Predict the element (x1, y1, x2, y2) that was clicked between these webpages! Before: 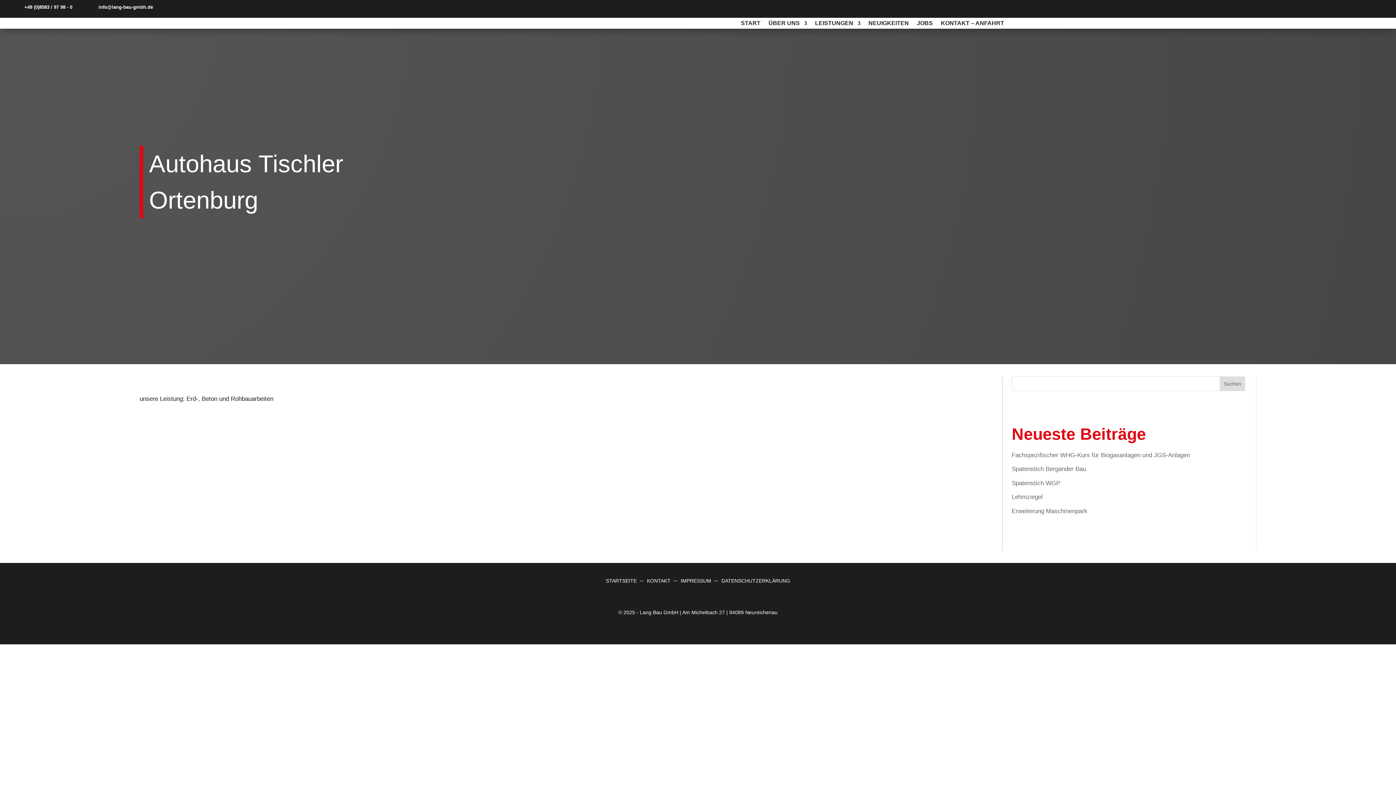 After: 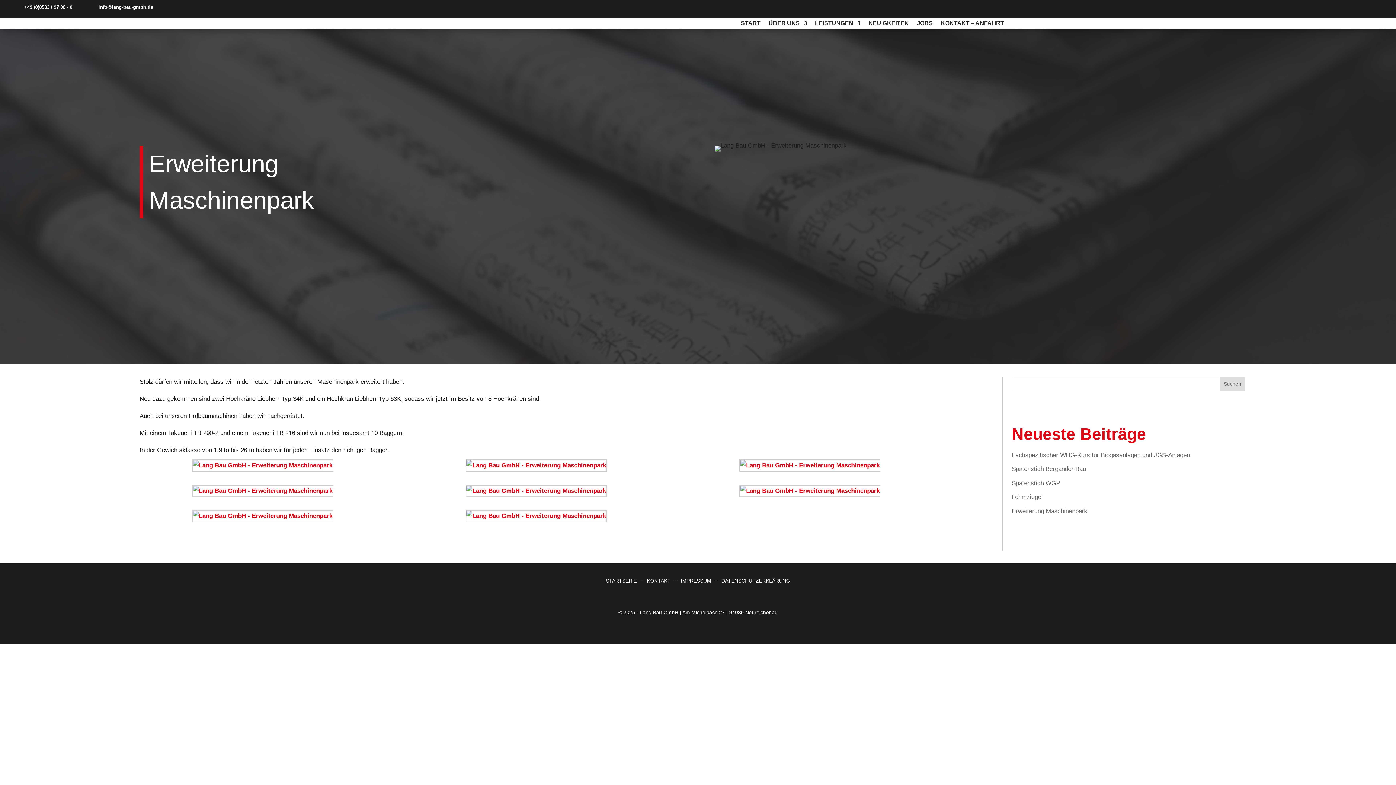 Action: label: Erweiterung Maschinenpark bbox: (1012, 507, 1087, 514)